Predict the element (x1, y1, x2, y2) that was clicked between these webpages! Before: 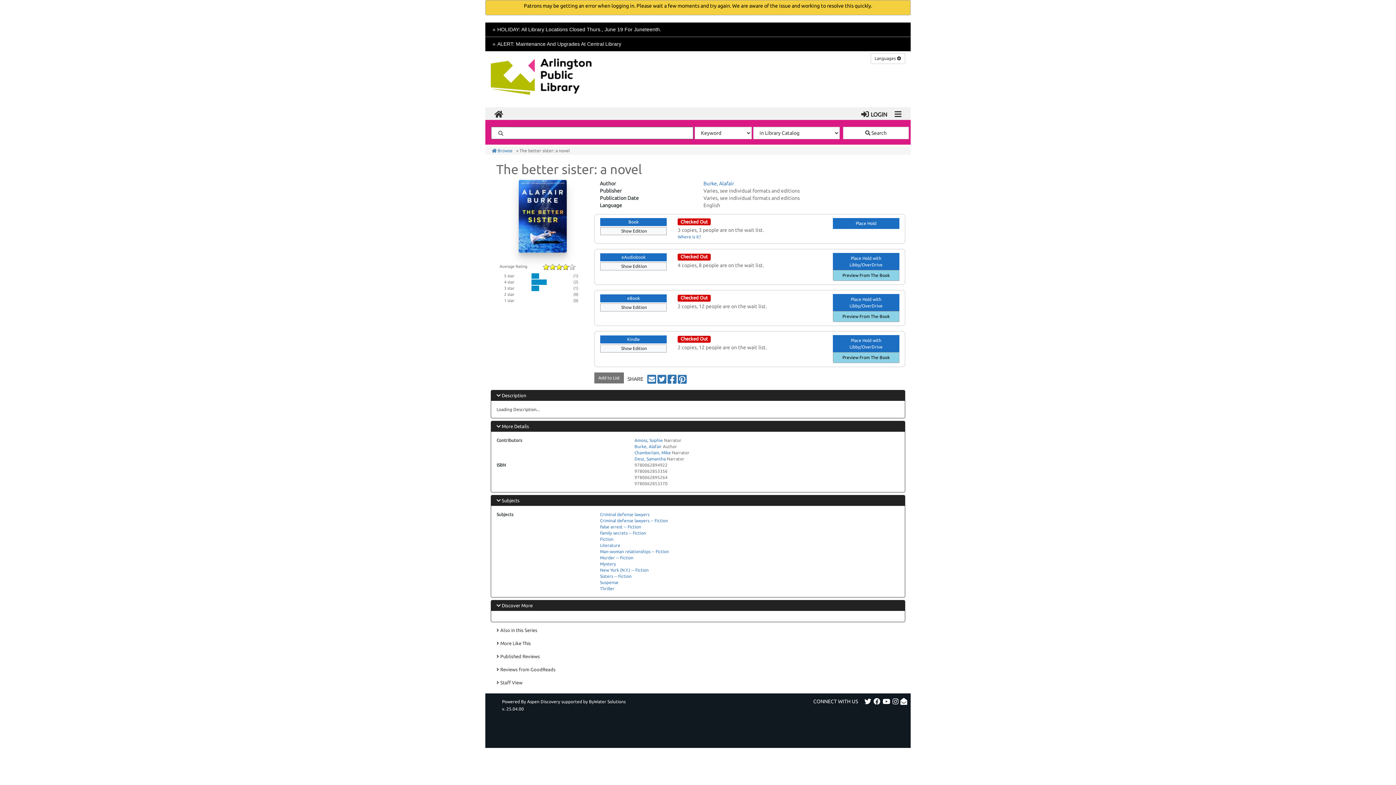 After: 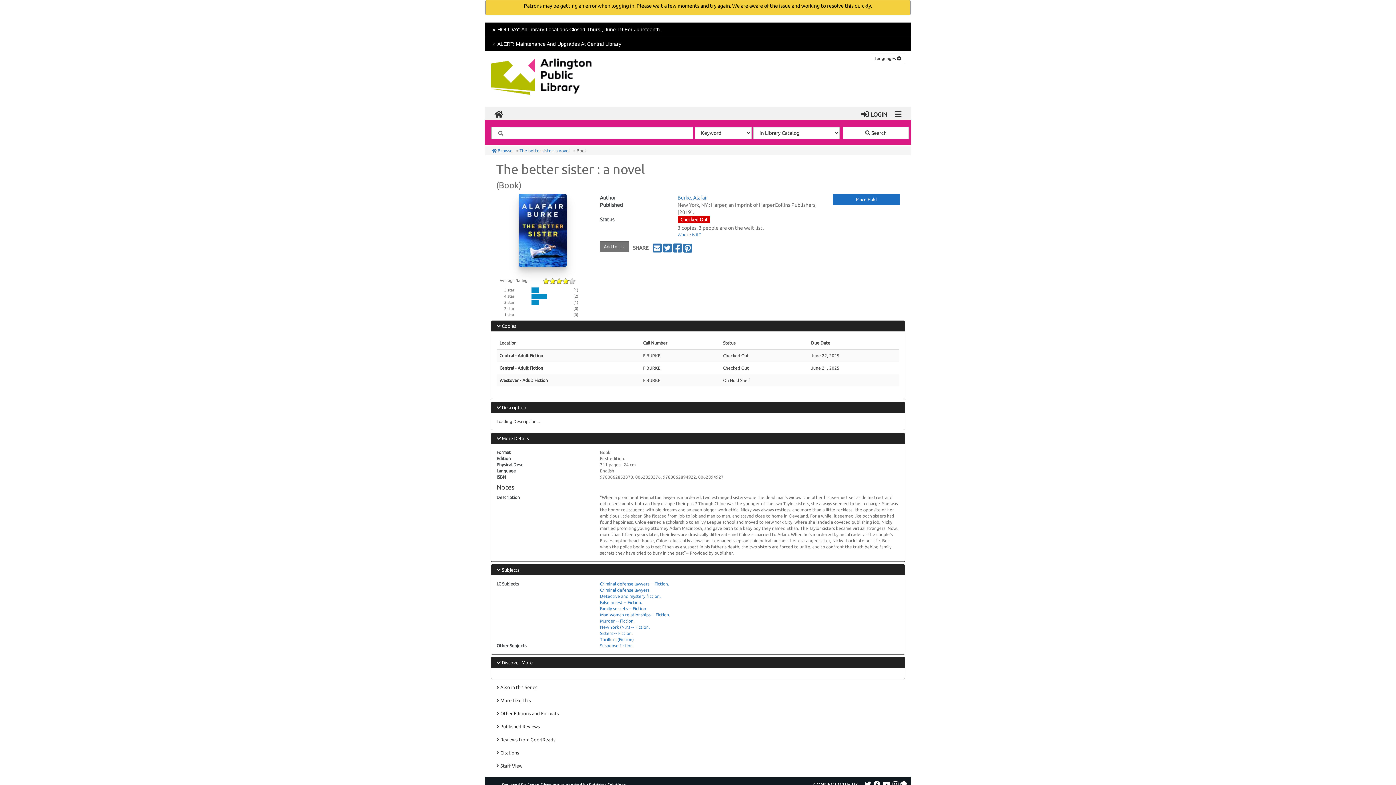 Action: bbox: (600, 218, 667, 226) label: View Book